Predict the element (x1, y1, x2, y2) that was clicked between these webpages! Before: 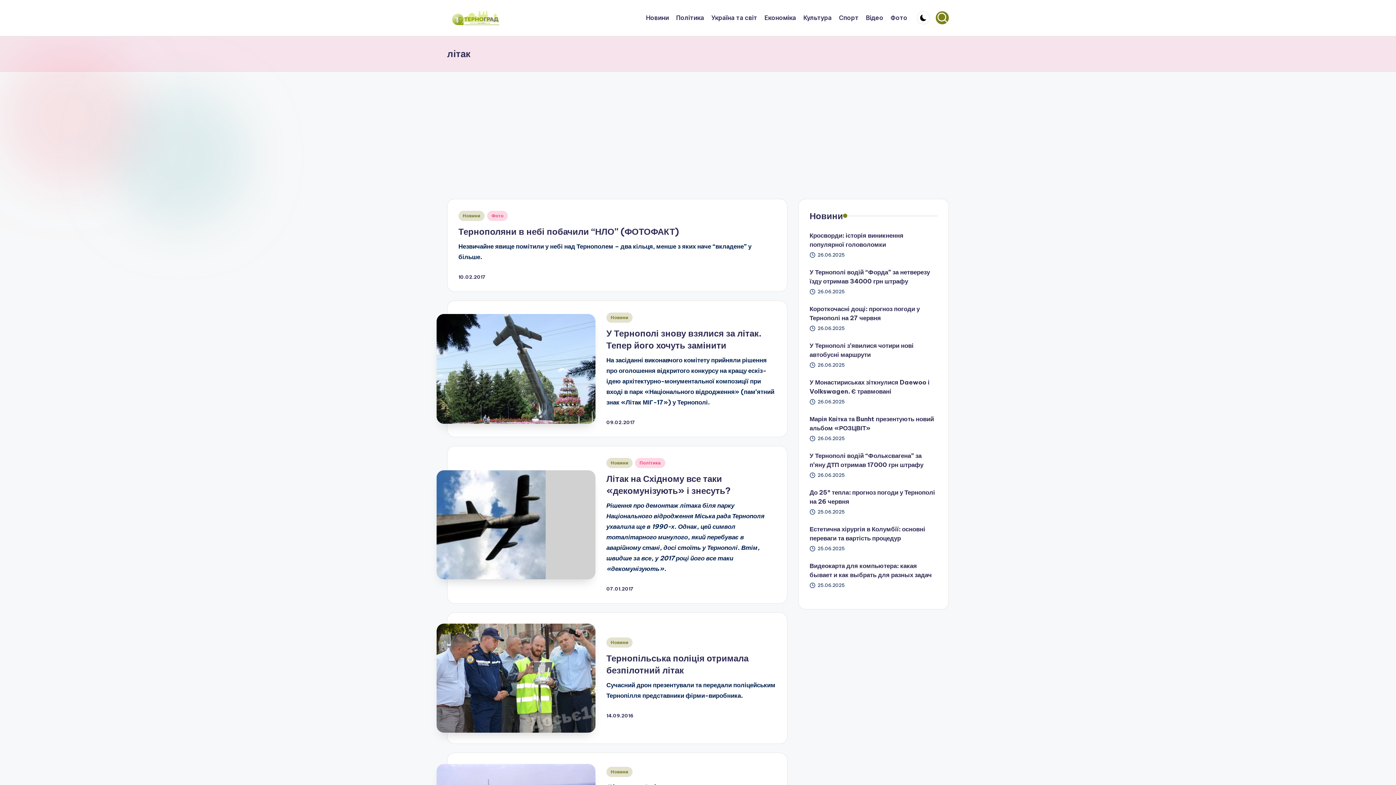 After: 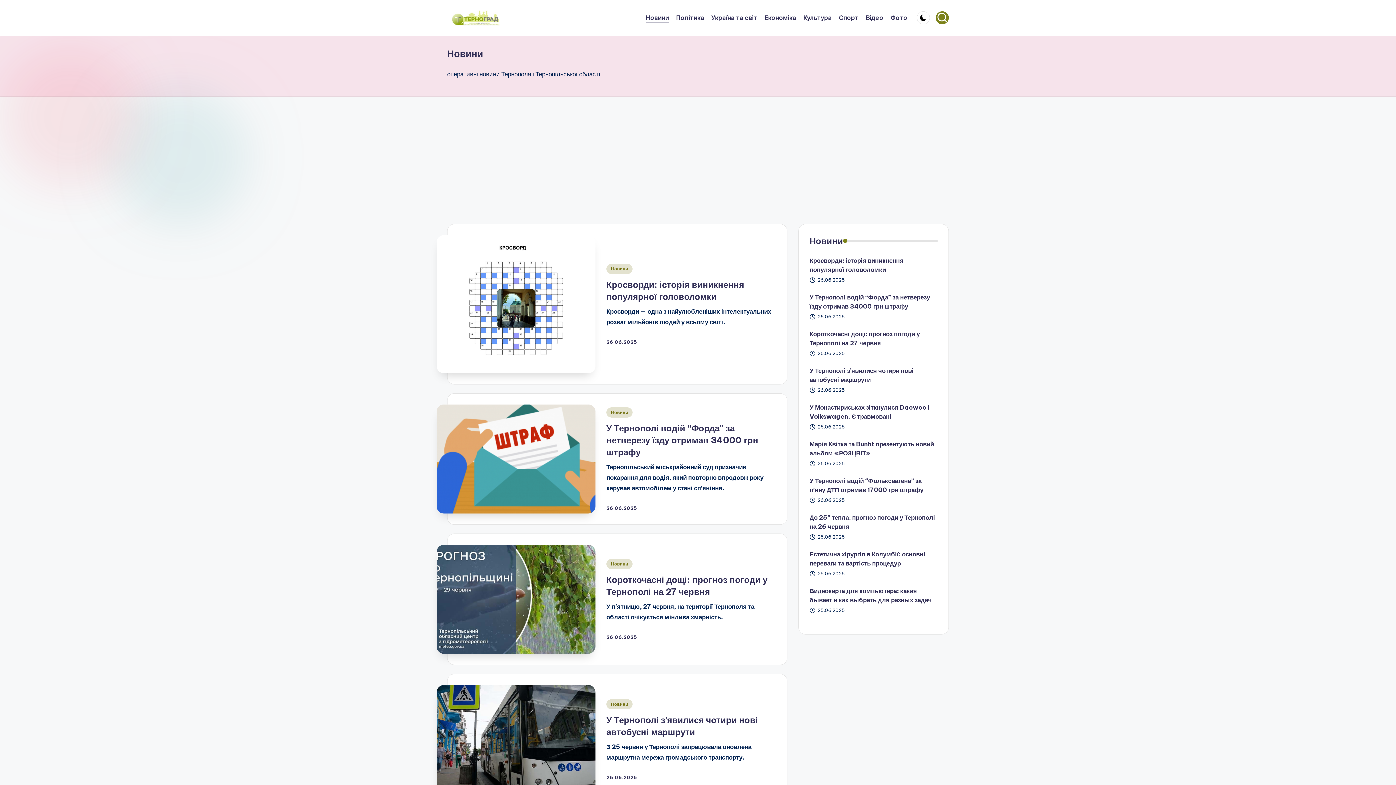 Action: bbox: (606, 458, 632, 468) label: Новини